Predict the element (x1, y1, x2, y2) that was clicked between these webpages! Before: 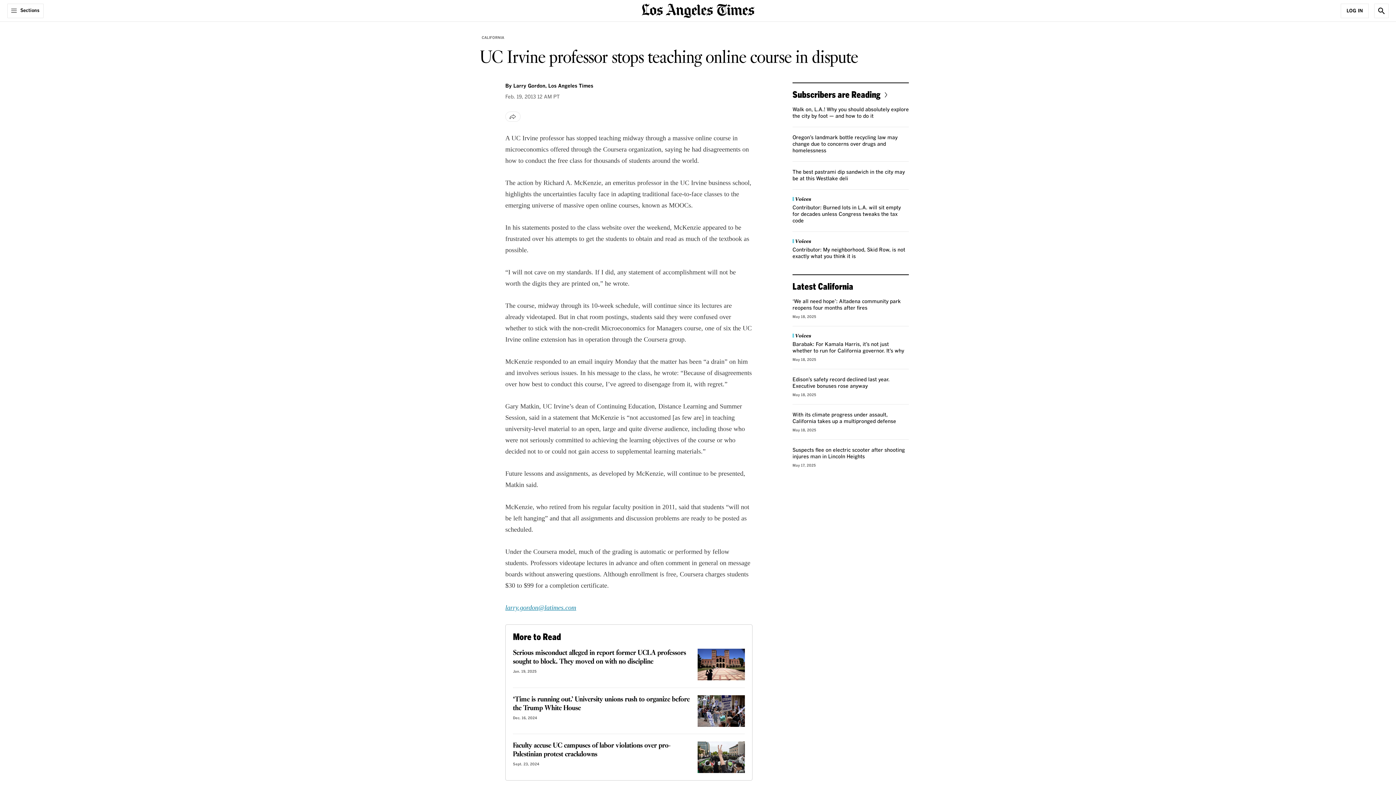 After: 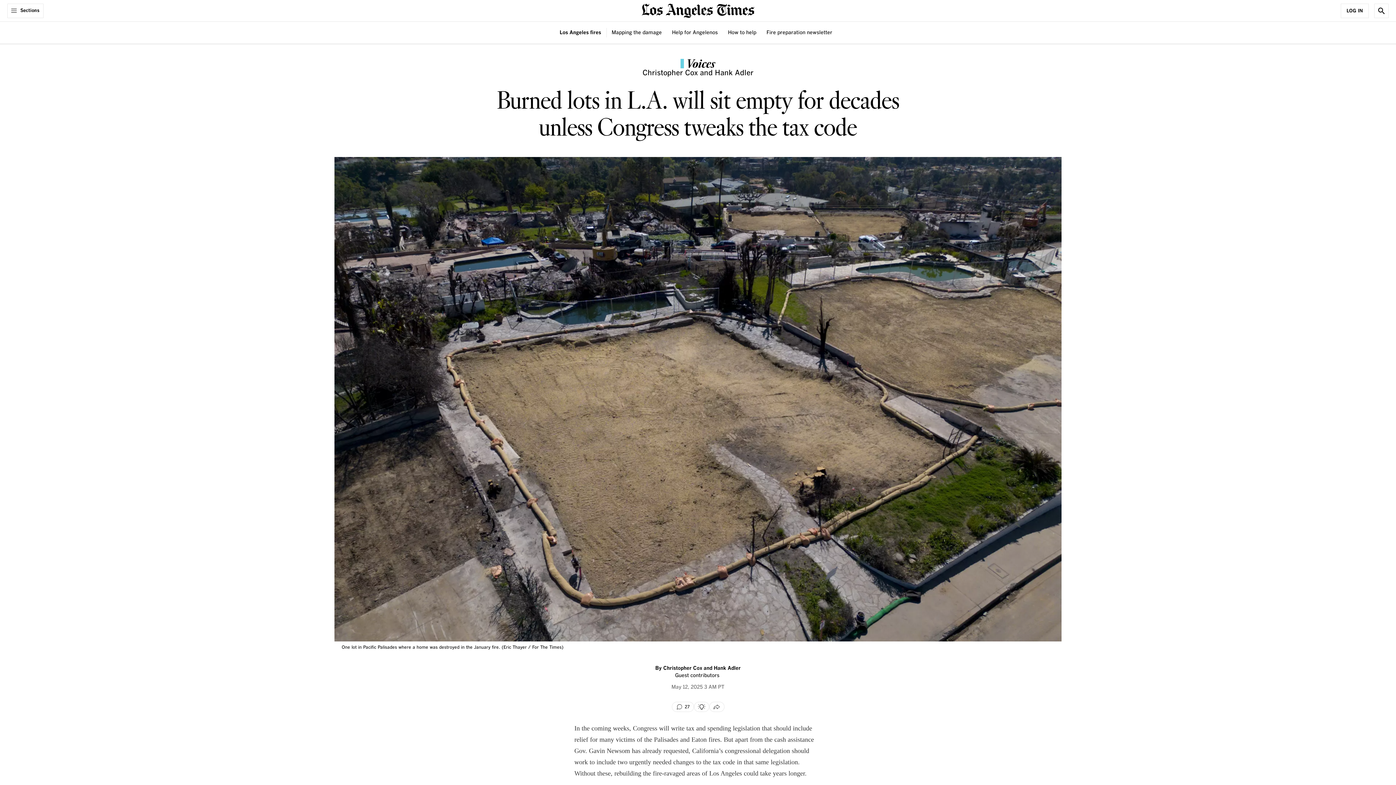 Action: bbox: (792, 205, 901, 223) label: Contributor: Burned lots in L.A. will sit empty for decades unless Congress tweaks the tax code